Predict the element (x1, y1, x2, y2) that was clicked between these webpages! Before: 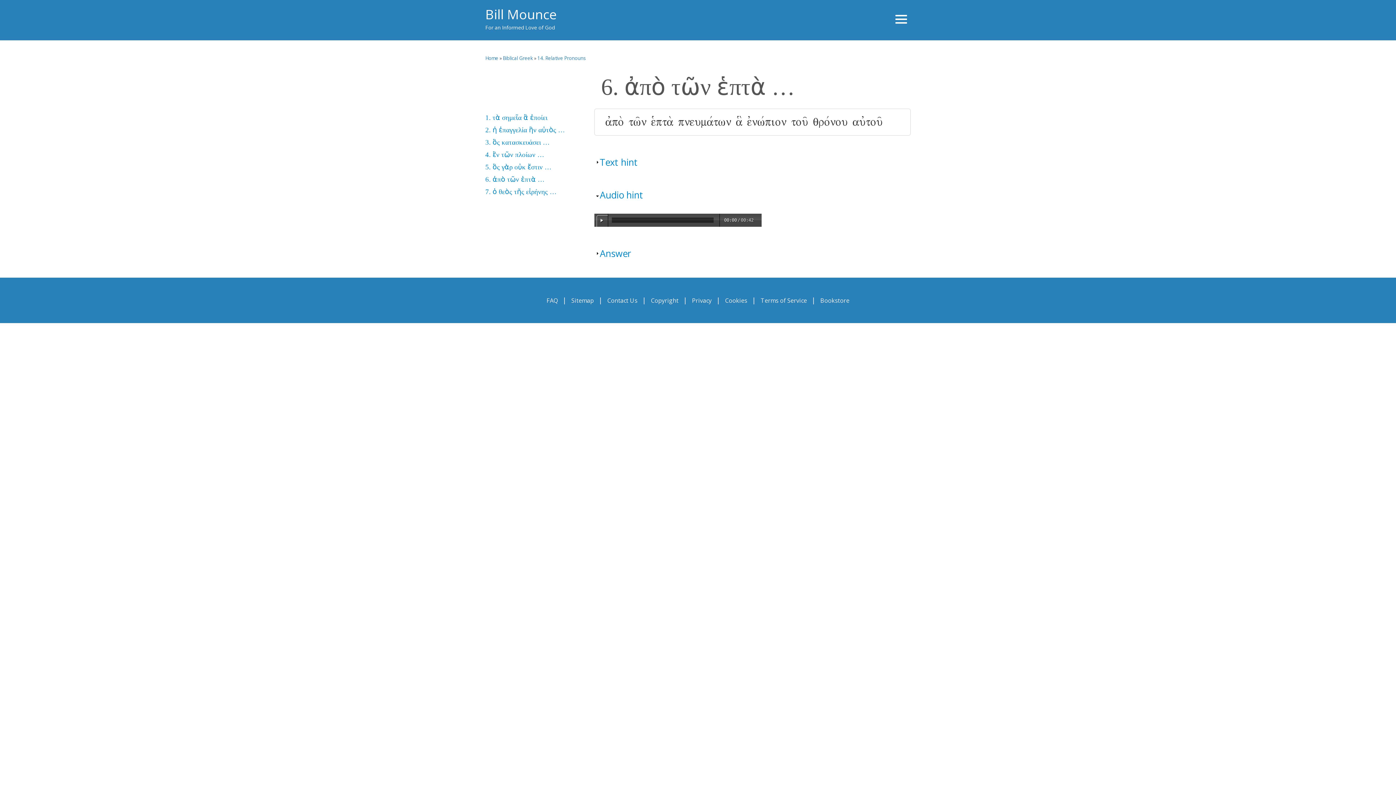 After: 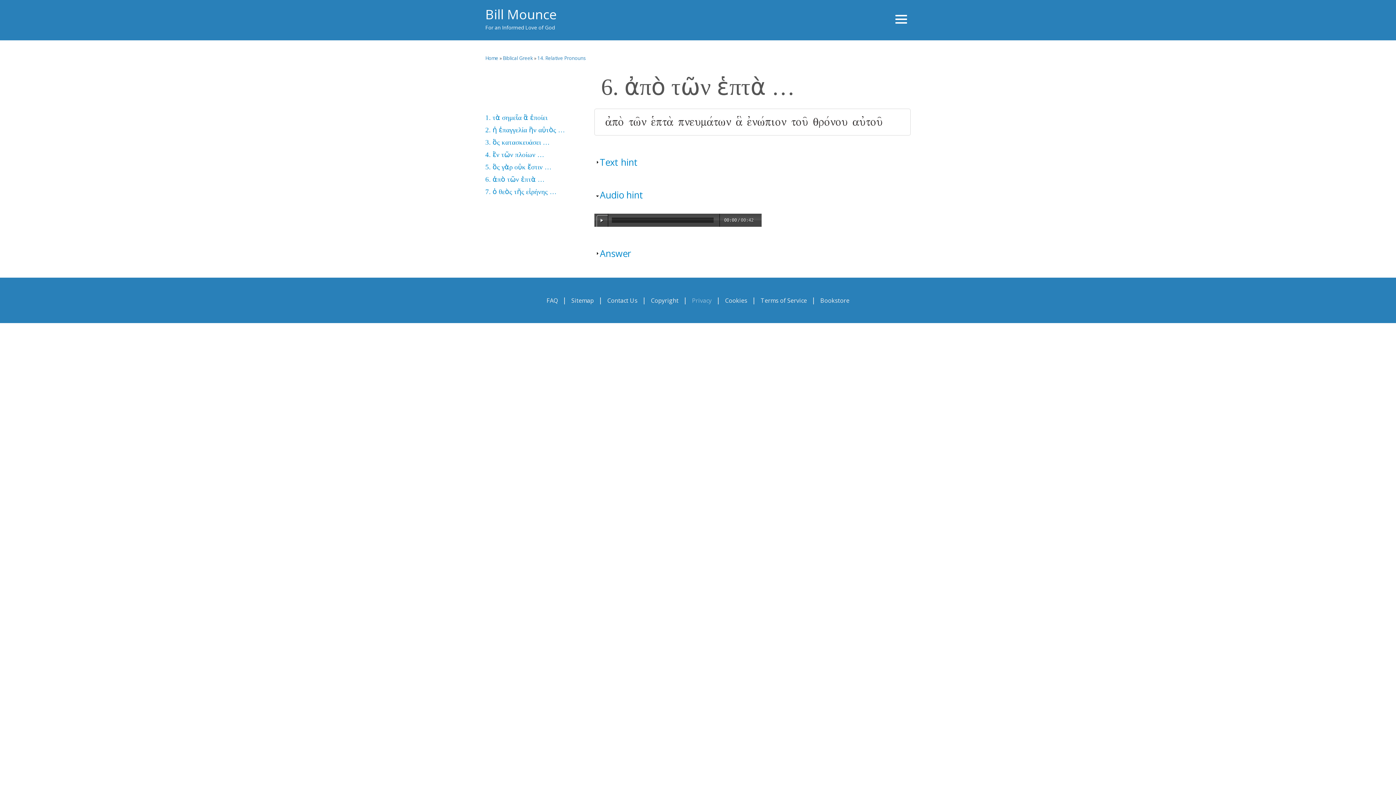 Action: label: Privacy bbox: (689, 295, 714, 304)